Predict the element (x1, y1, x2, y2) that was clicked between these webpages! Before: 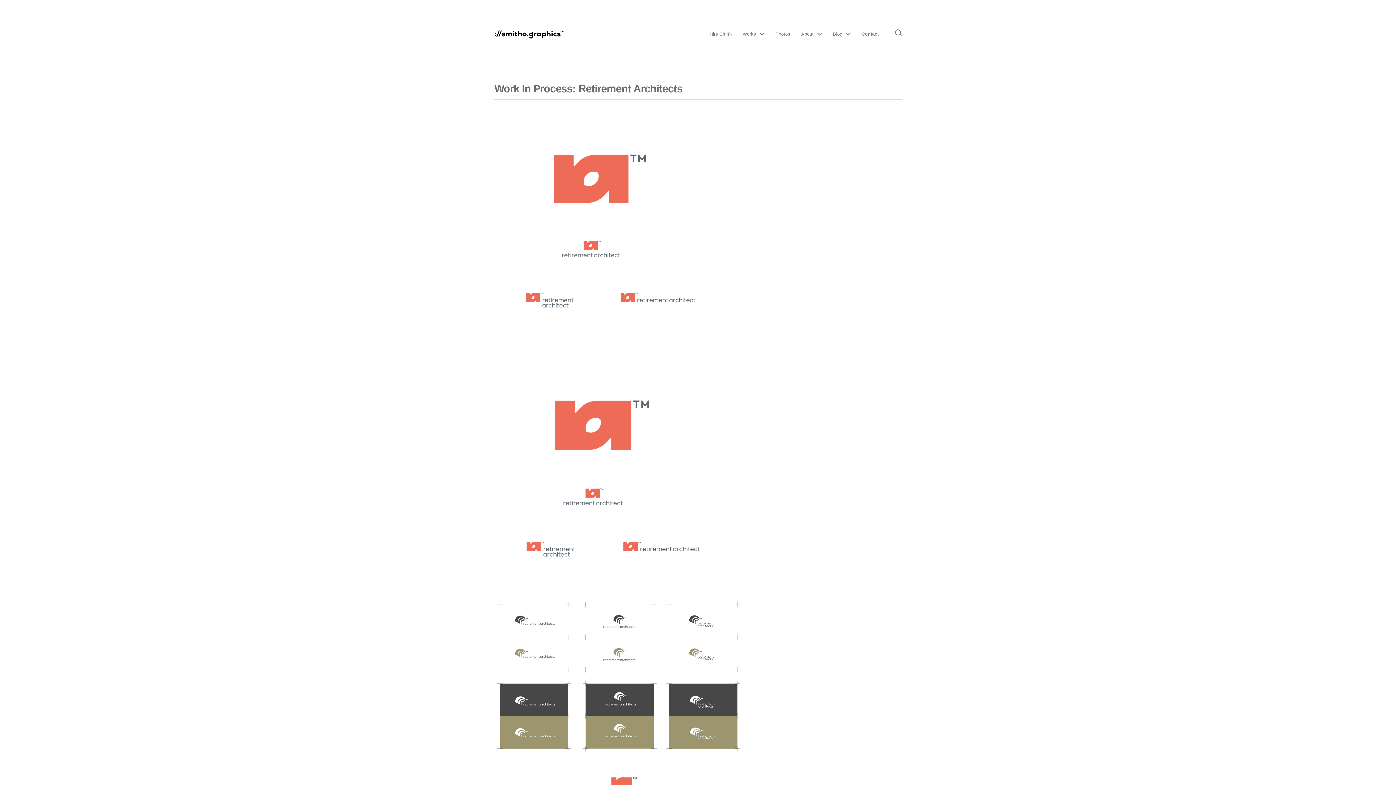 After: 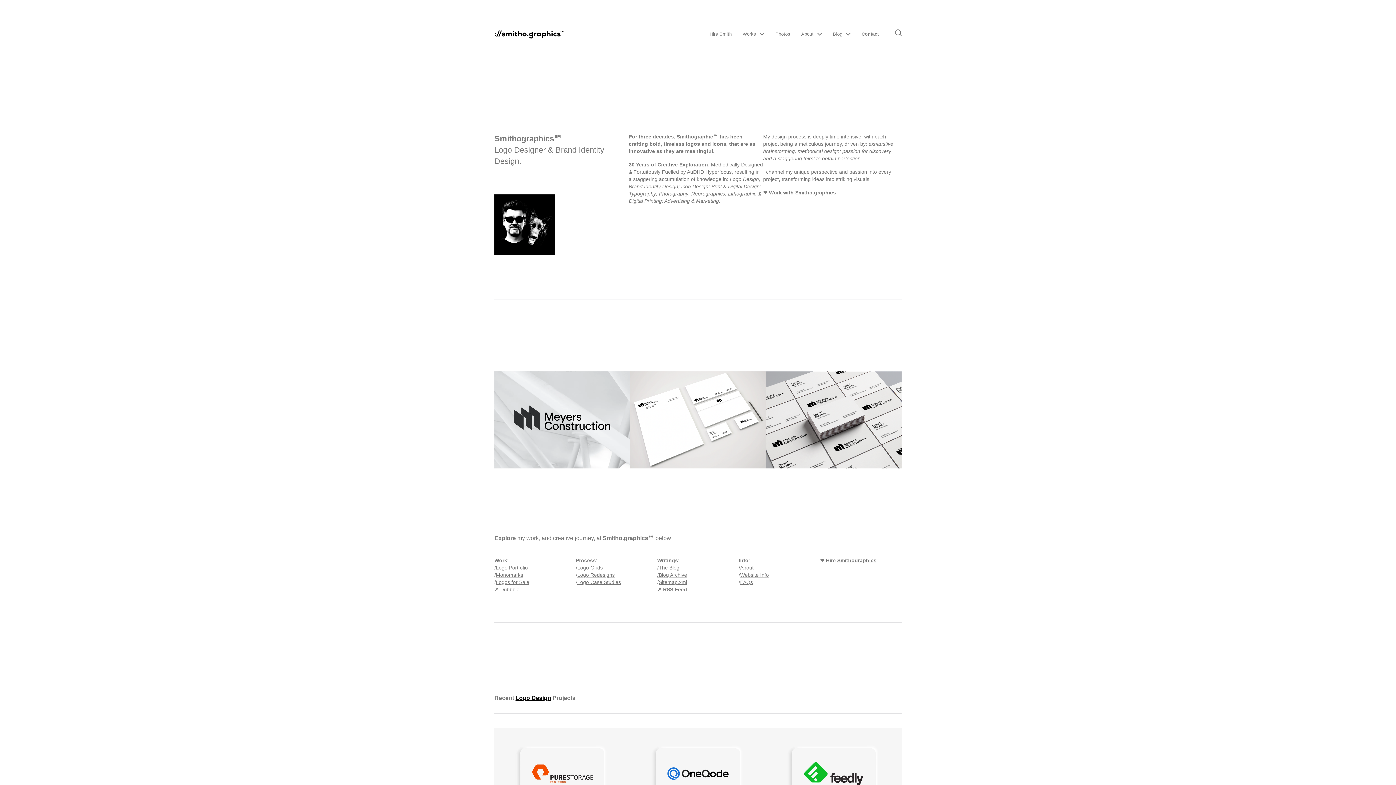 Action: bbox: (494, 29, 563, 38)